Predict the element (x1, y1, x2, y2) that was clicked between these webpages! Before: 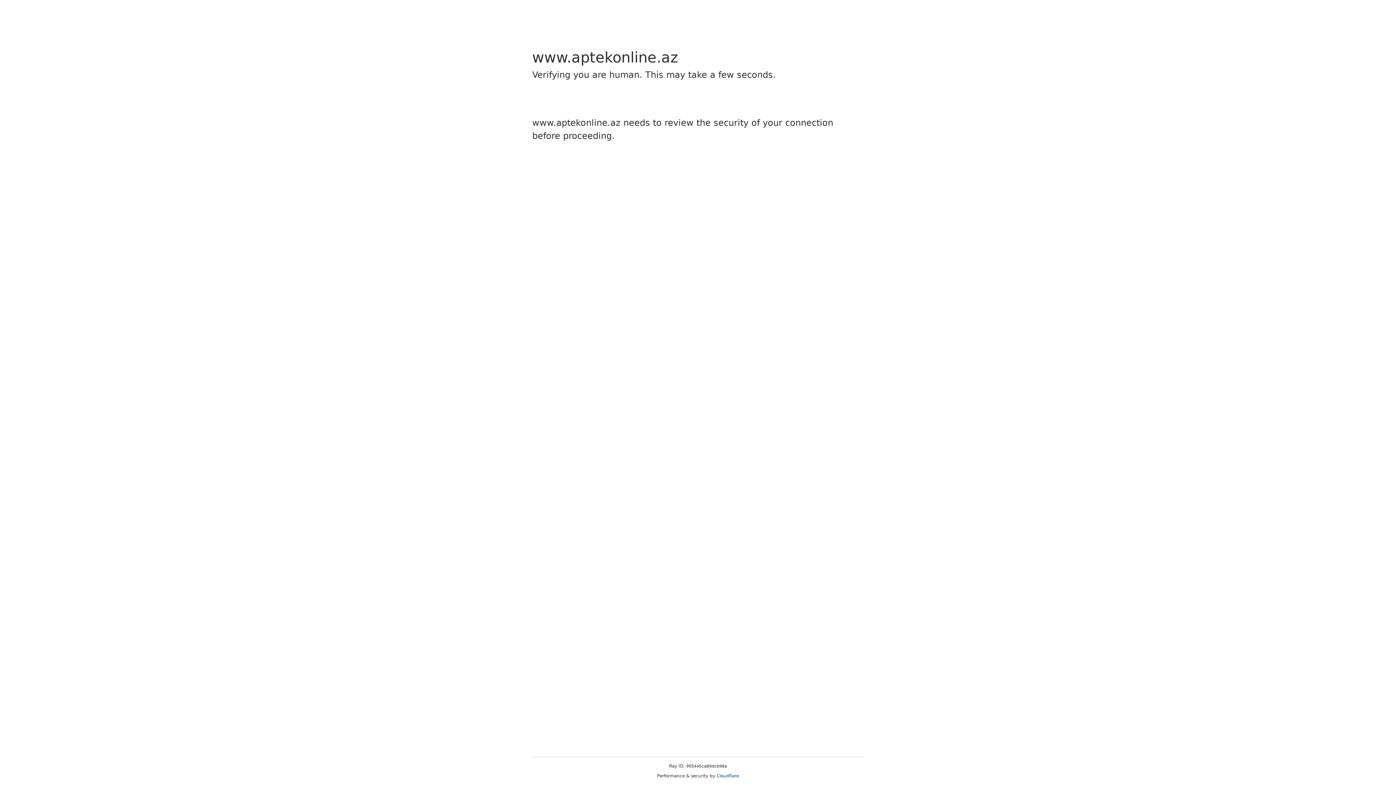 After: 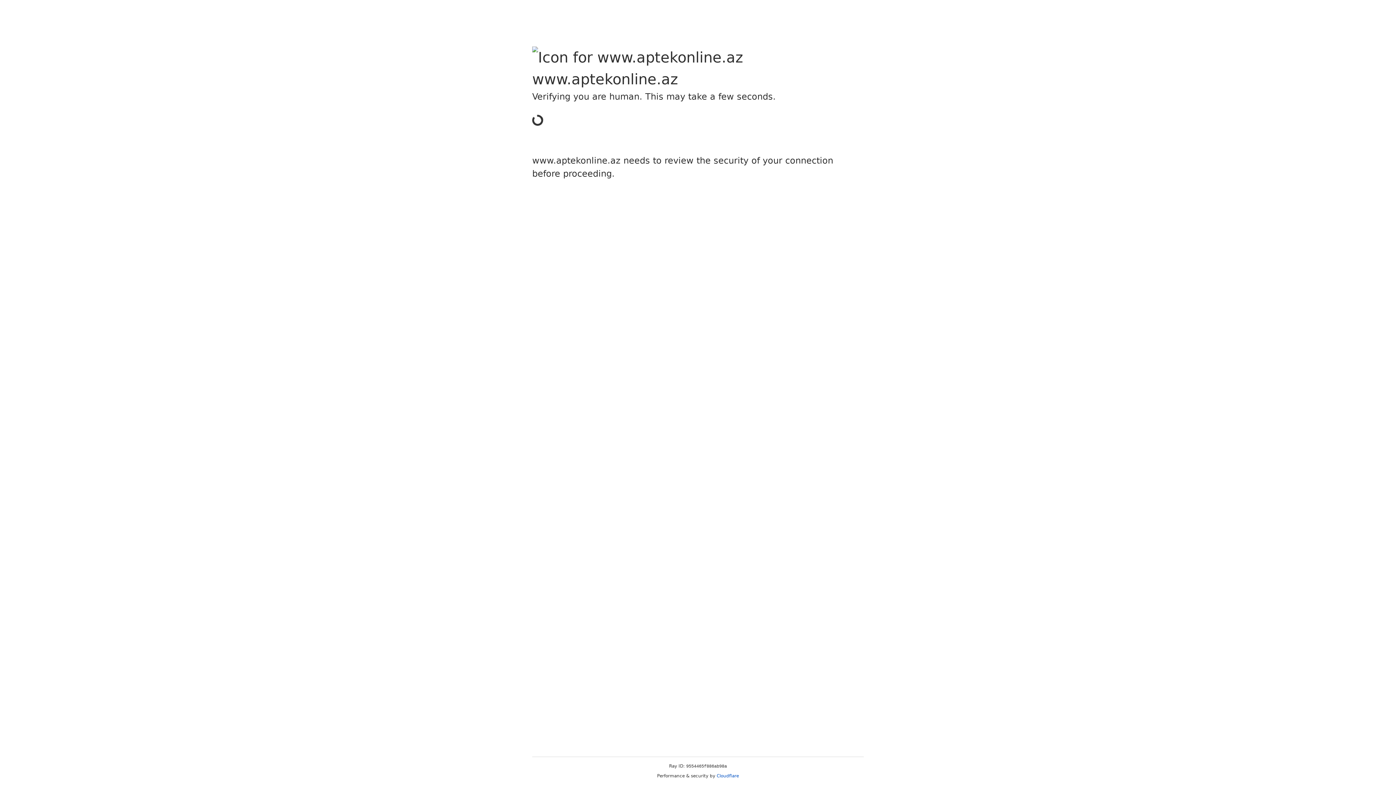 Action: bbox: (716, 773, 739, 778) label: Cloudflare